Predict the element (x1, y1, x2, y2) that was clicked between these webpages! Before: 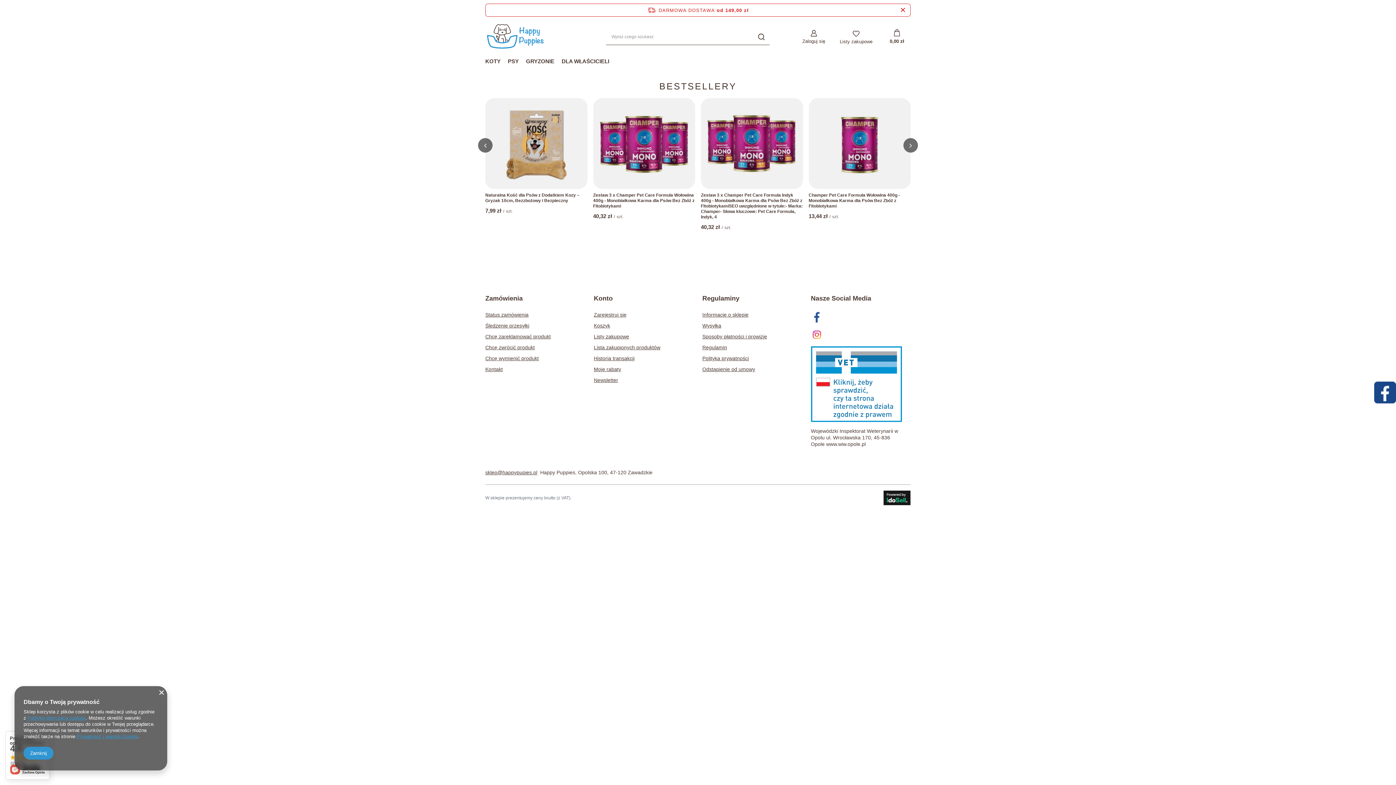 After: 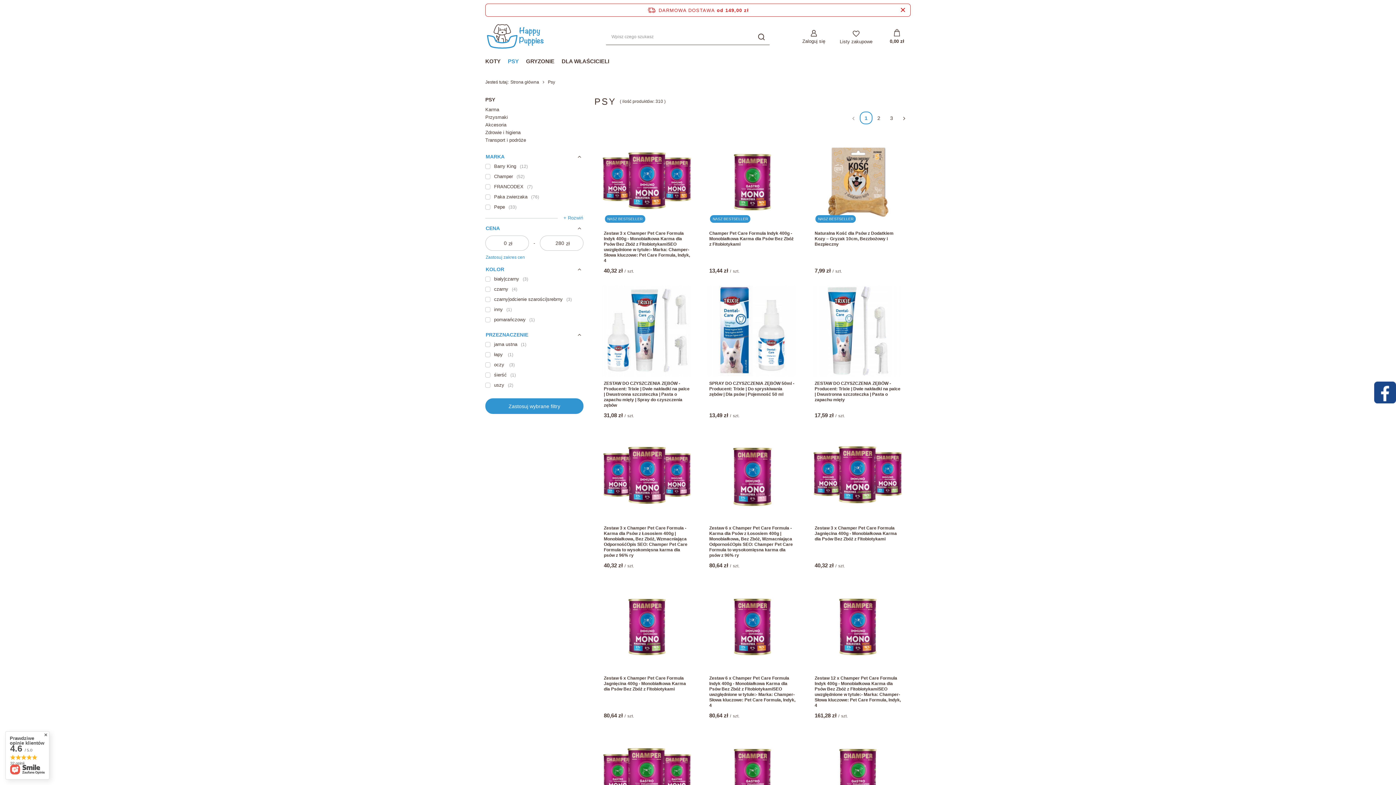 Action: label: PSY bbox: (504, 56, 522, 67)